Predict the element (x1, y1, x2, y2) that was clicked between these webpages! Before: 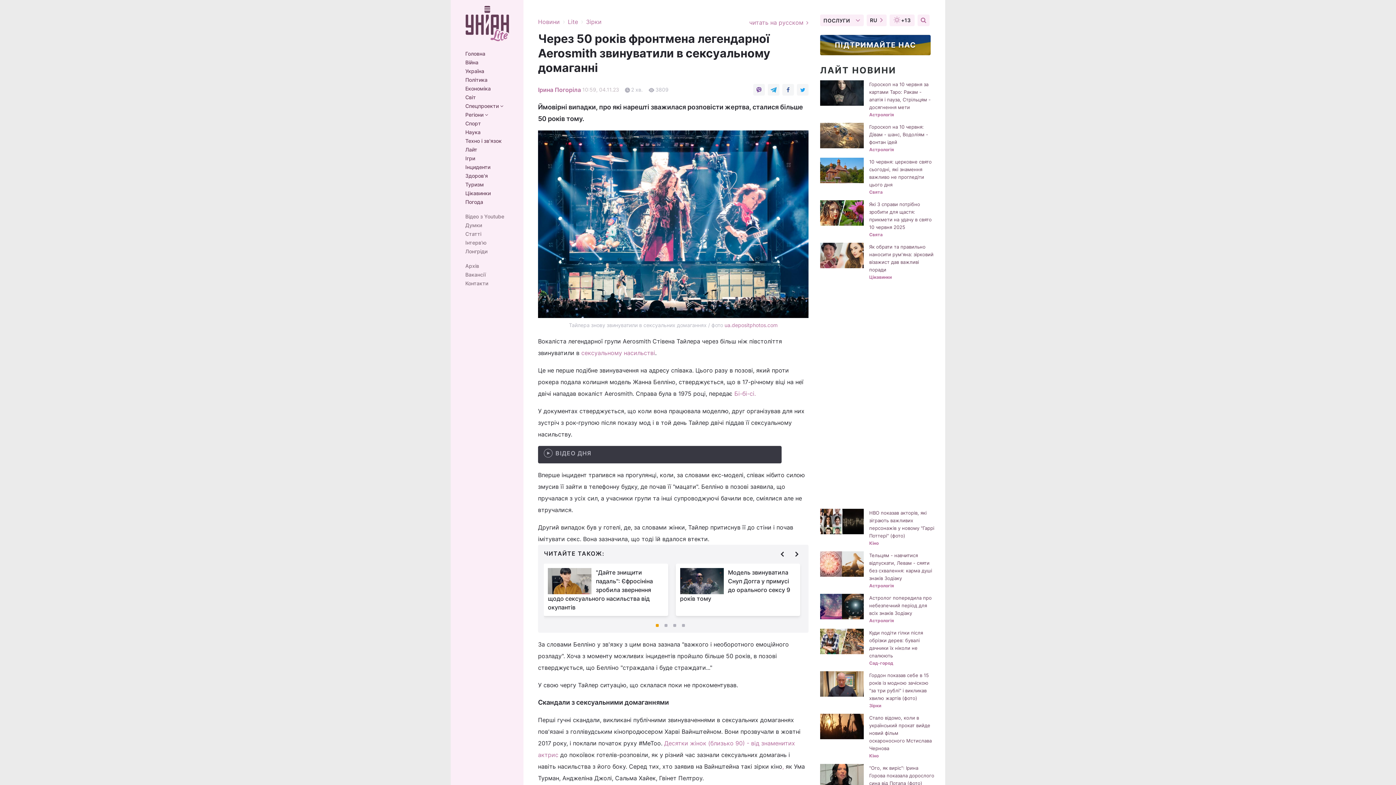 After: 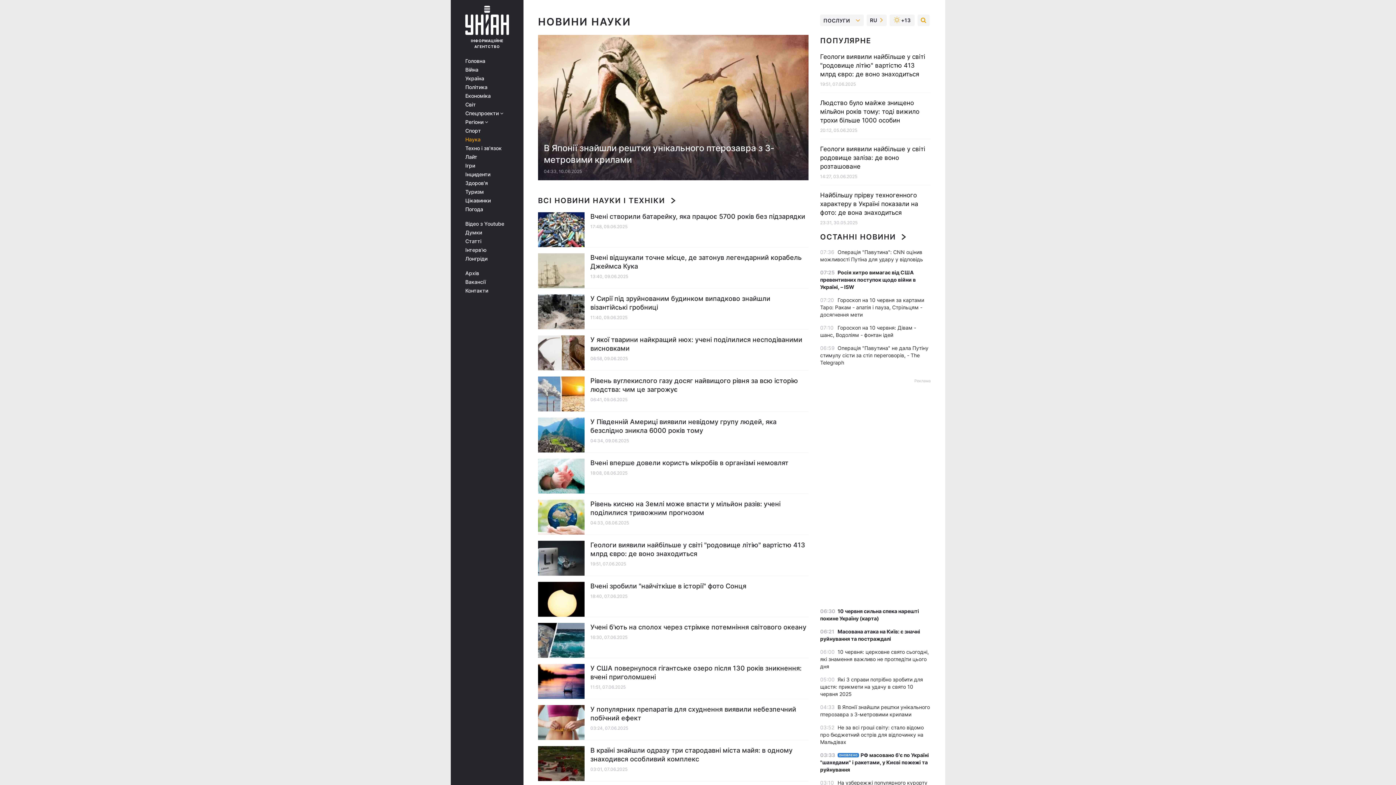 Action: bbox: (465, 129, 513, 135) label: Наука